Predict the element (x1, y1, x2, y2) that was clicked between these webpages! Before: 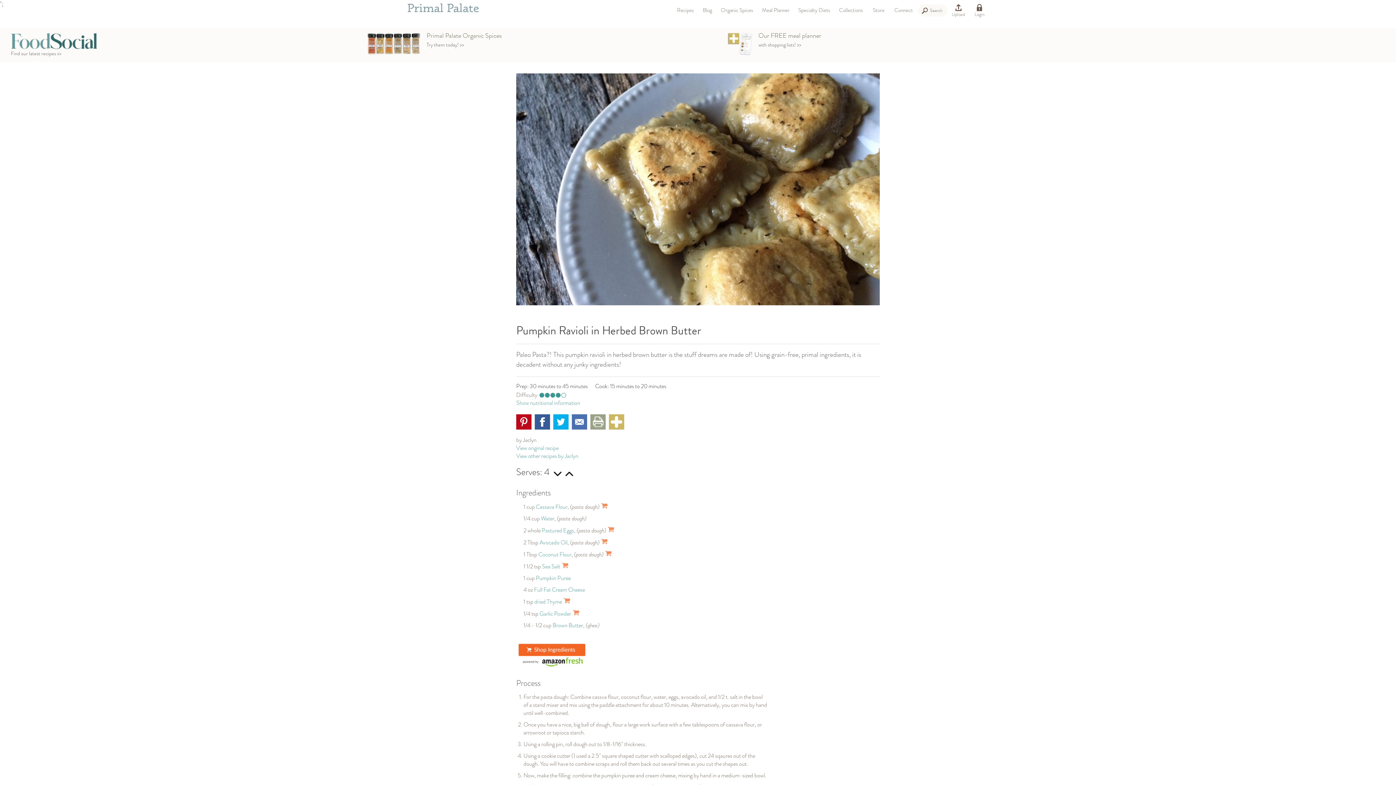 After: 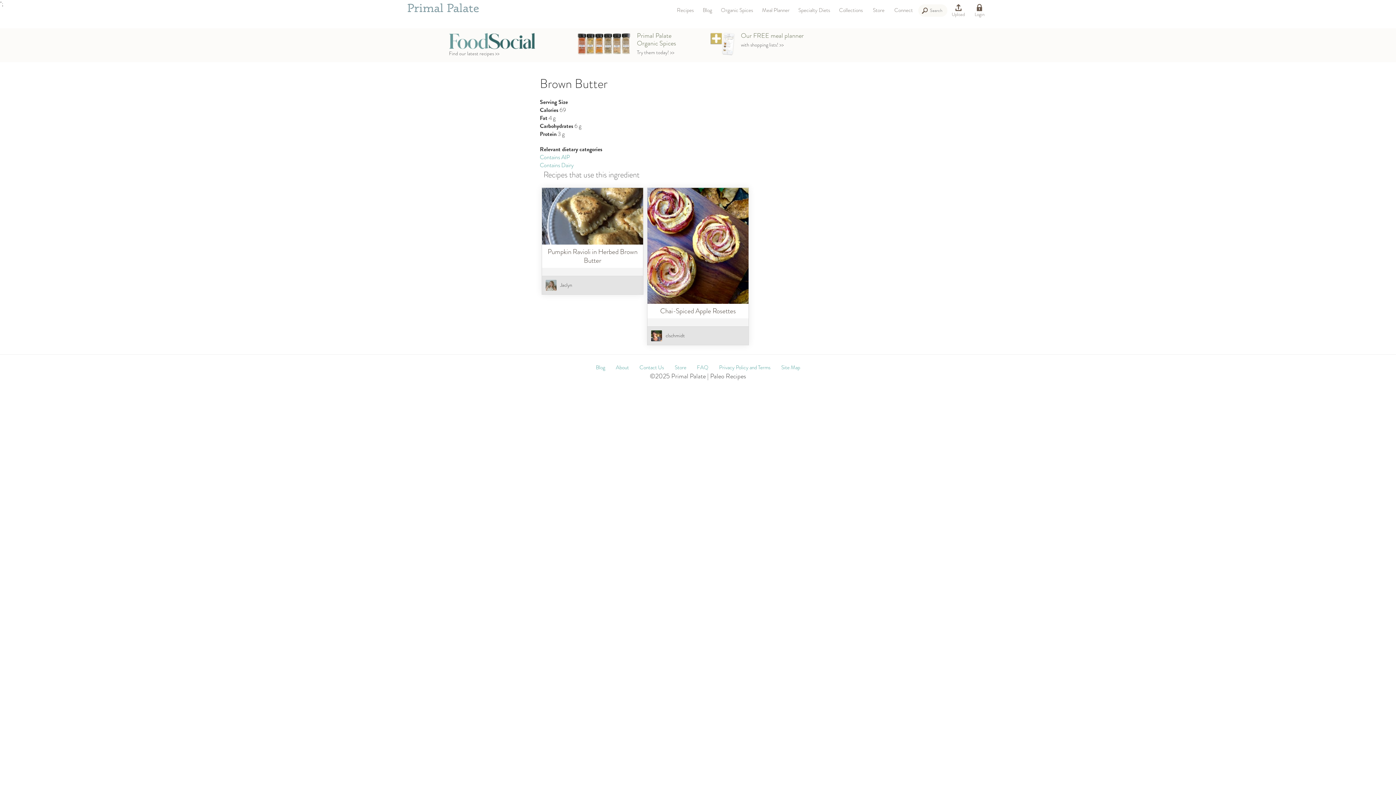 Action: bbox: (552, 621, 583, 629) label: Brown Butter